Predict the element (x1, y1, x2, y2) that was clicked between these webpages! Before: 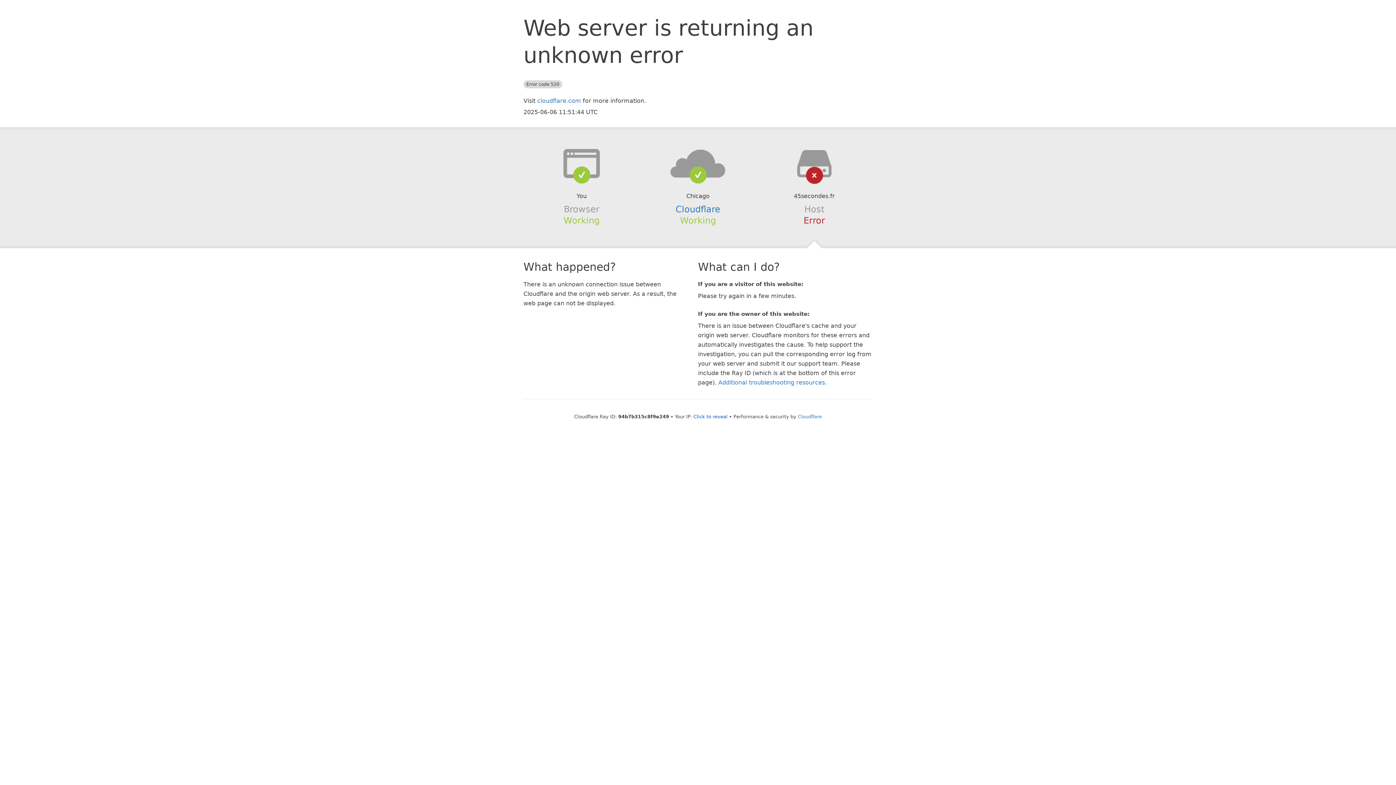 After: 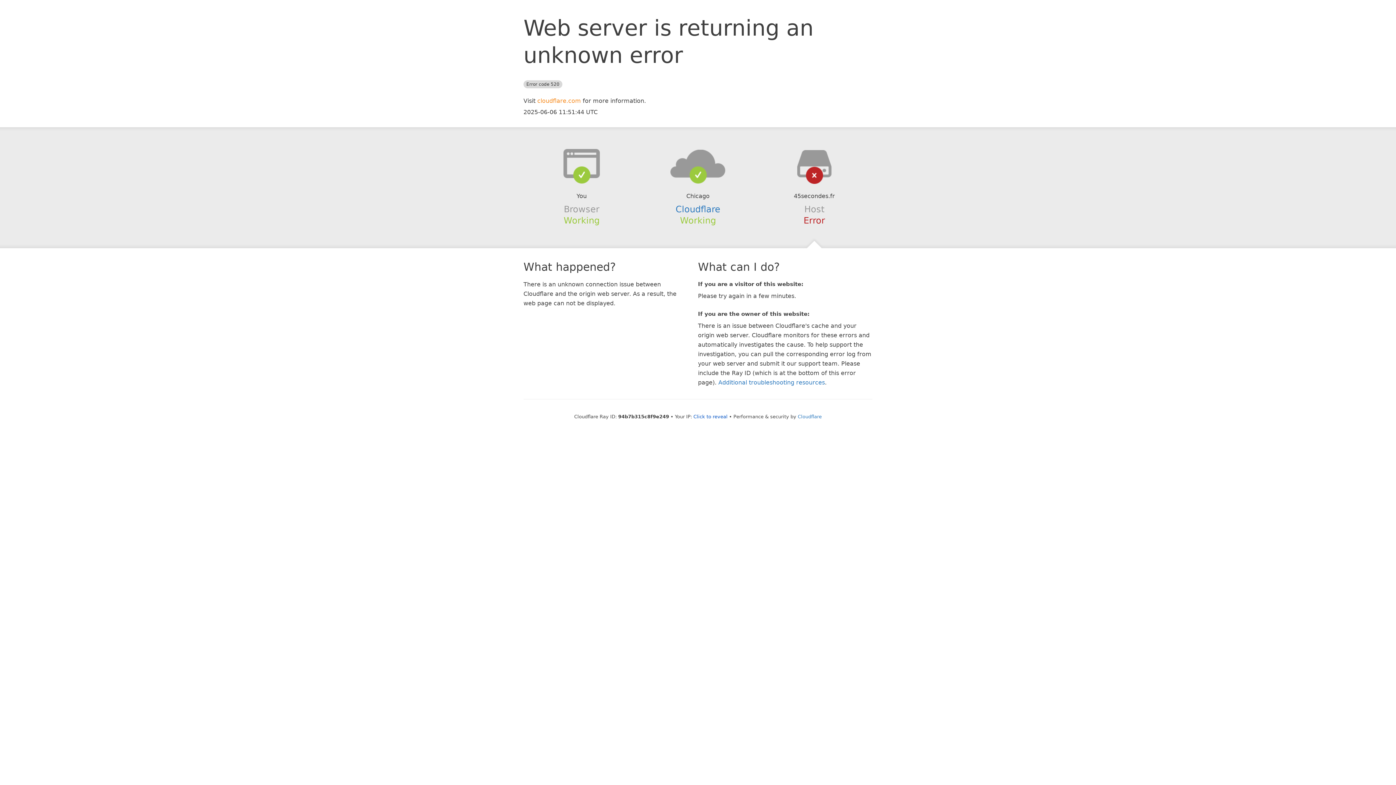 Action: bbox: (537, 97, 581, 104) label: cloudflare.com